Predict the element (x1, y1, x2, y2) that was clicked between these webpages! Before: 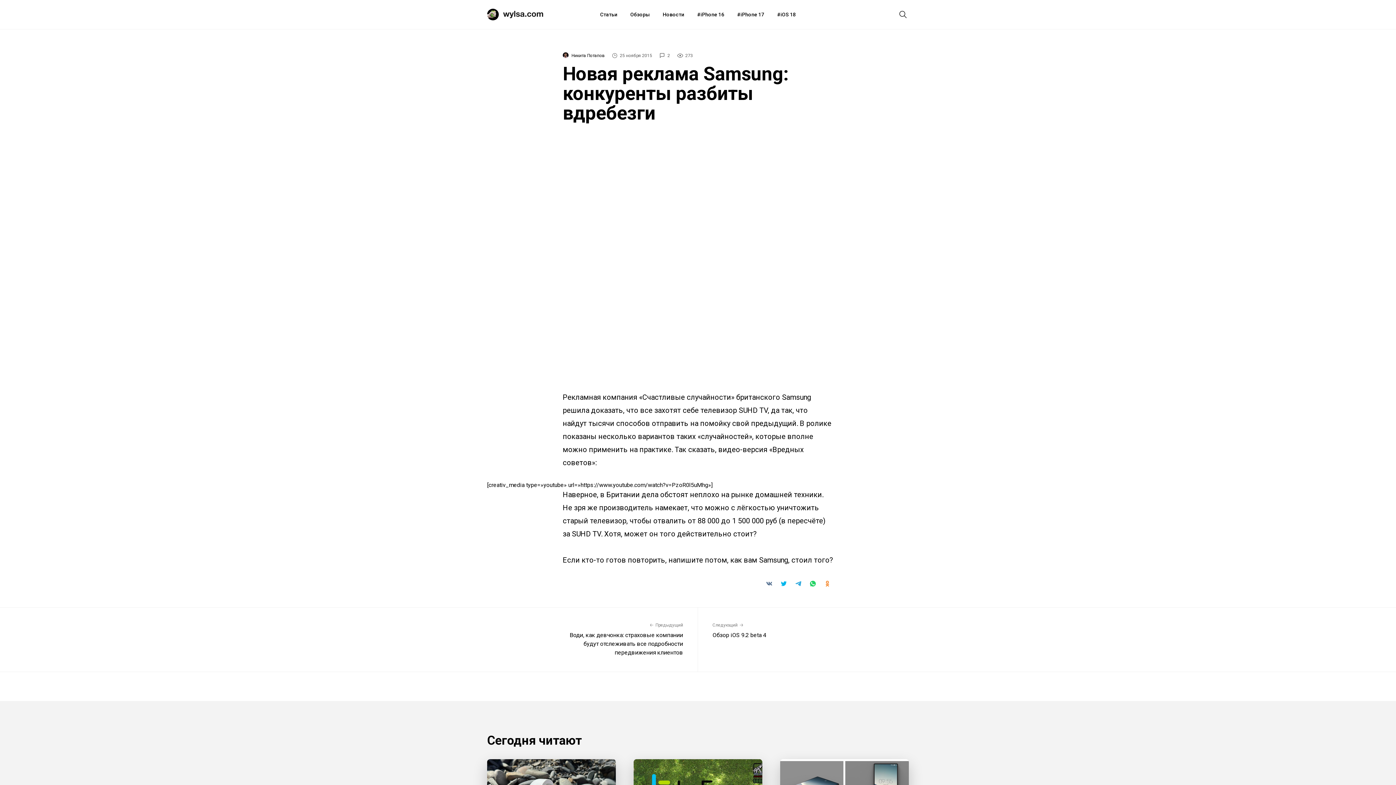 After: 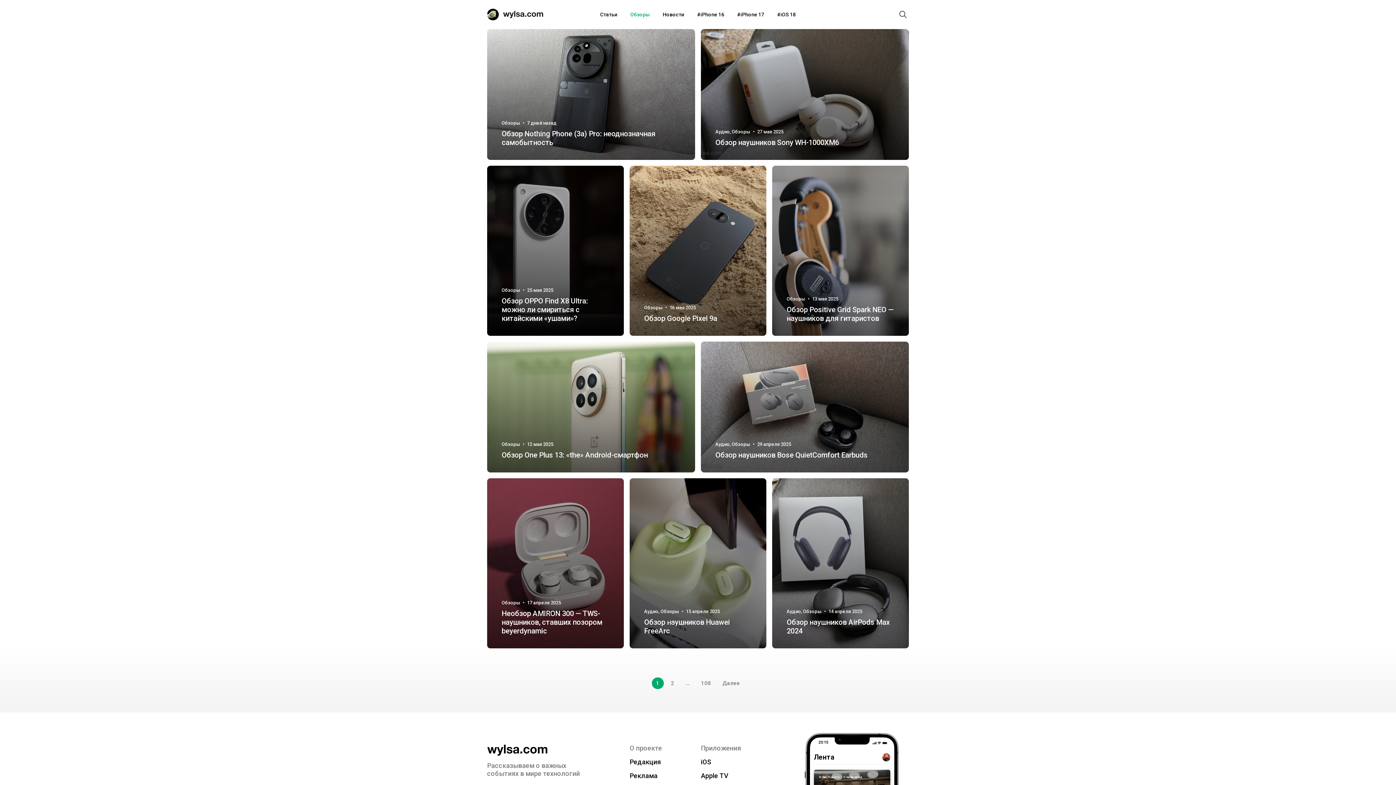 Action: label: Обзоры bbox: (630, 0, 649, 29)